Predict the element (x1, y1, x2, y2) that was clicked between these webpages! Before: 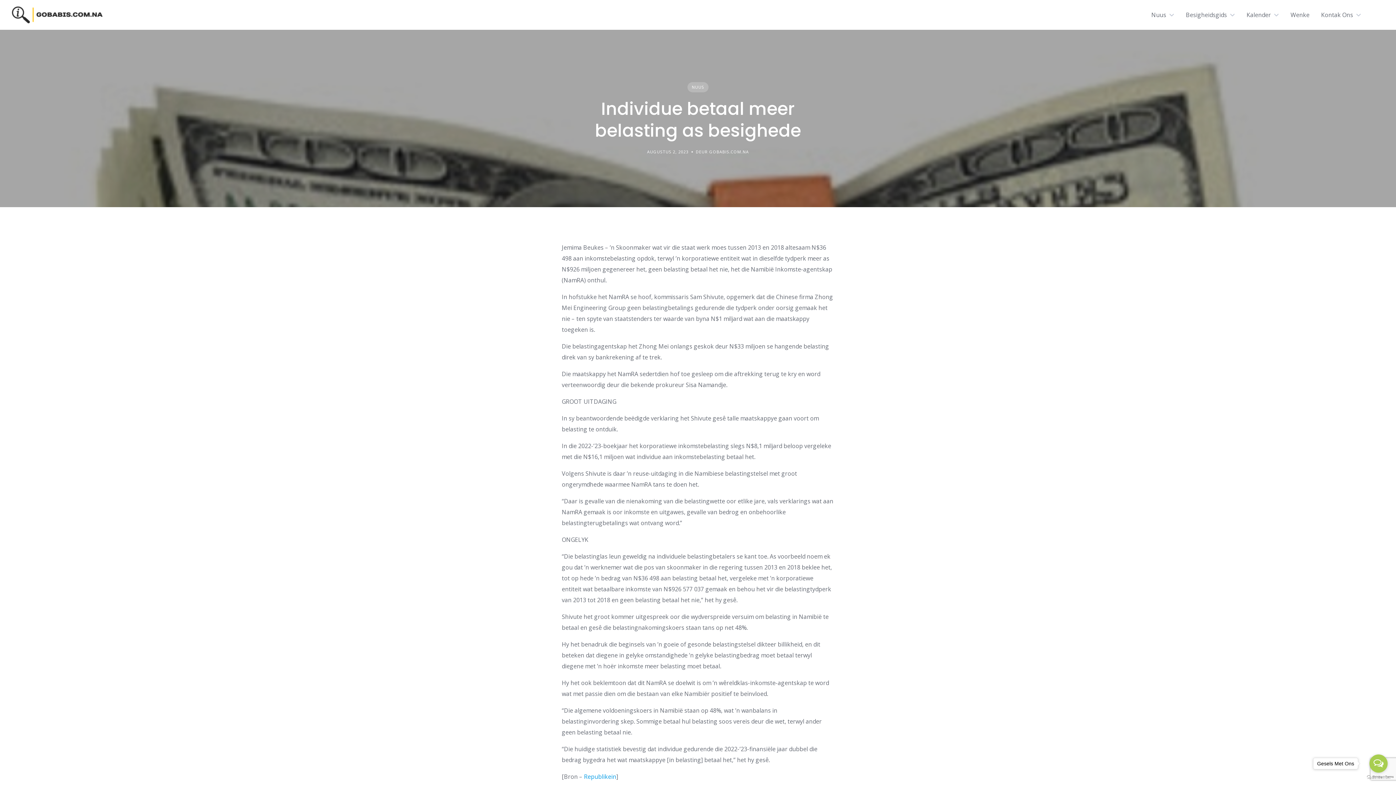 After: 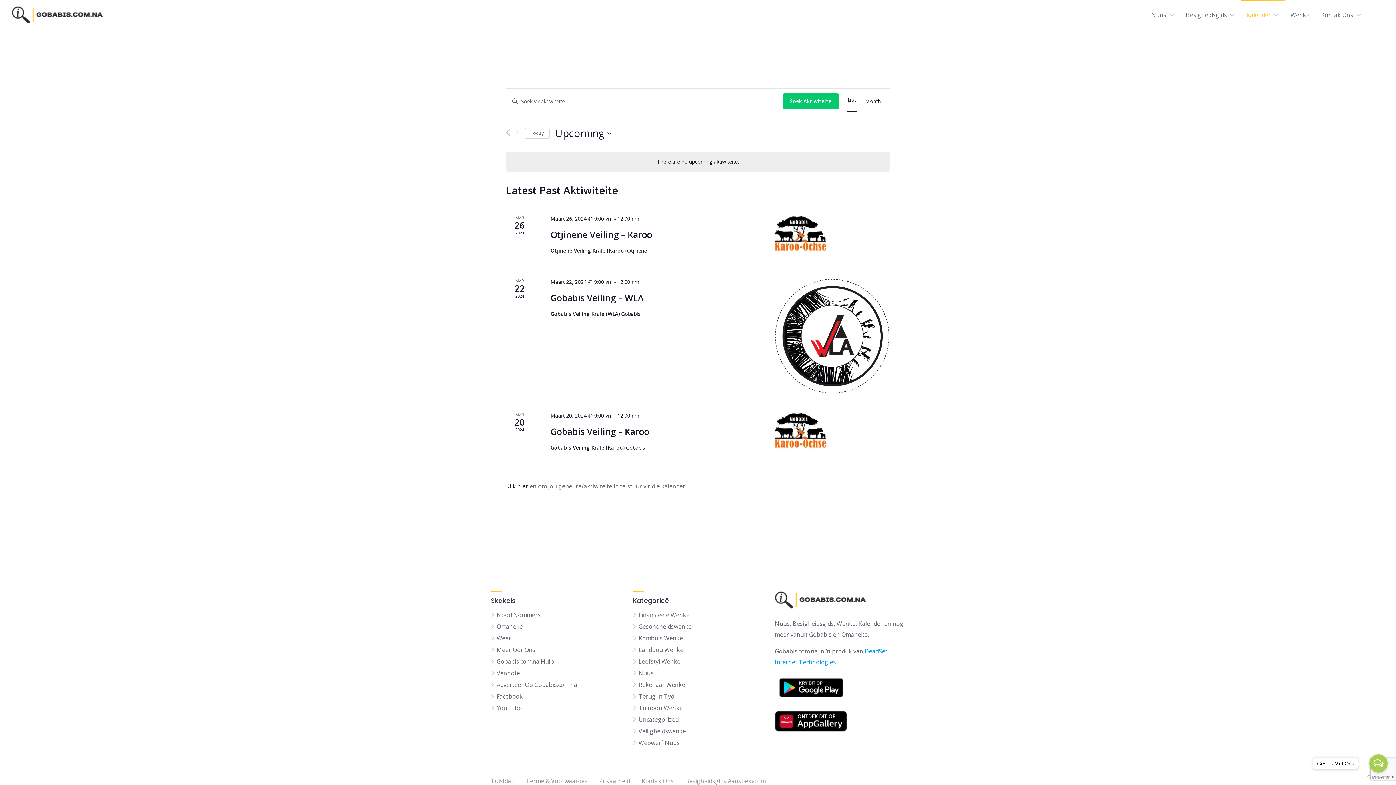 Action: label: Kalender bbox: (1246, 10, 1271, 19)